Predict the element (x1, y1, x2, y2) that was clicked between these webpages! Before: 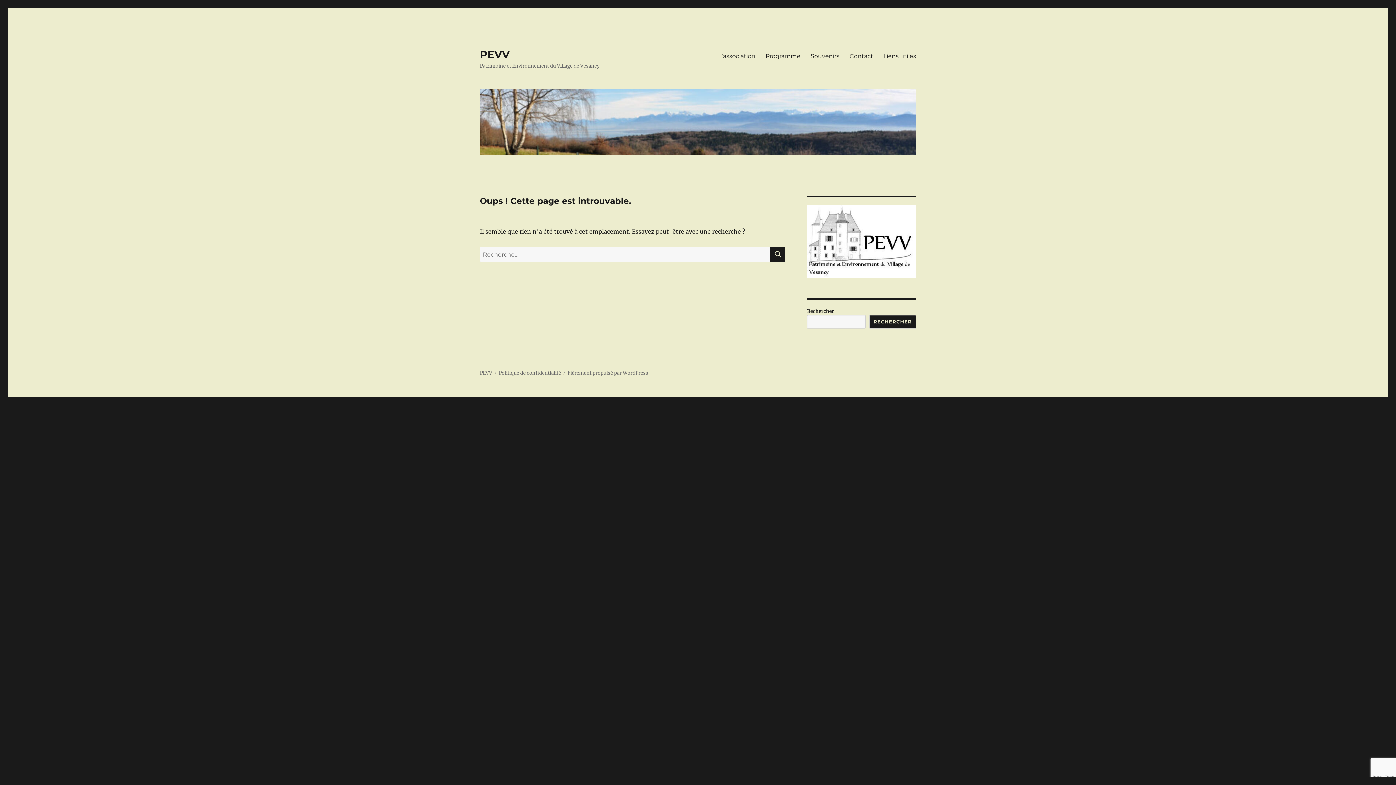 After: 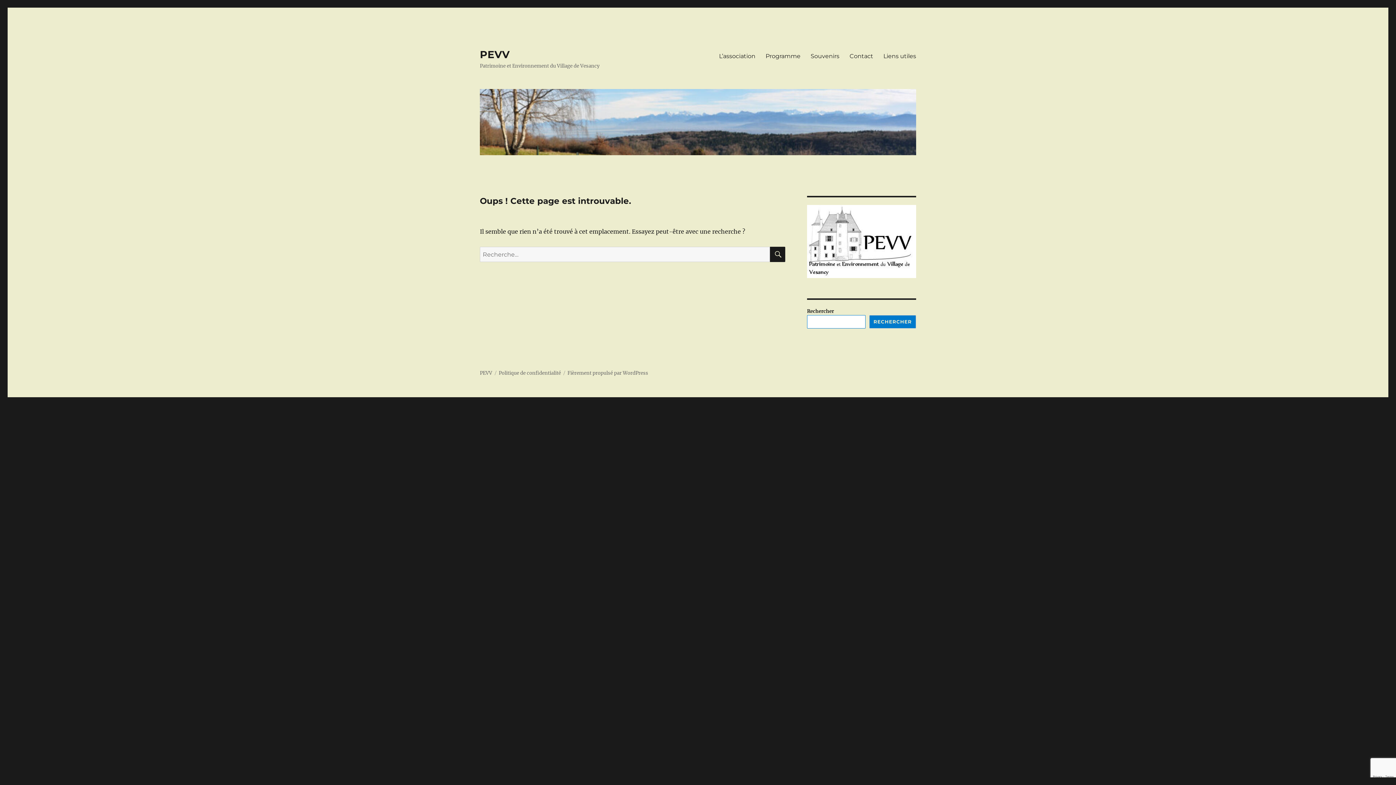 Action: bbox: (869, 315, 916, 328) label: Rechercher